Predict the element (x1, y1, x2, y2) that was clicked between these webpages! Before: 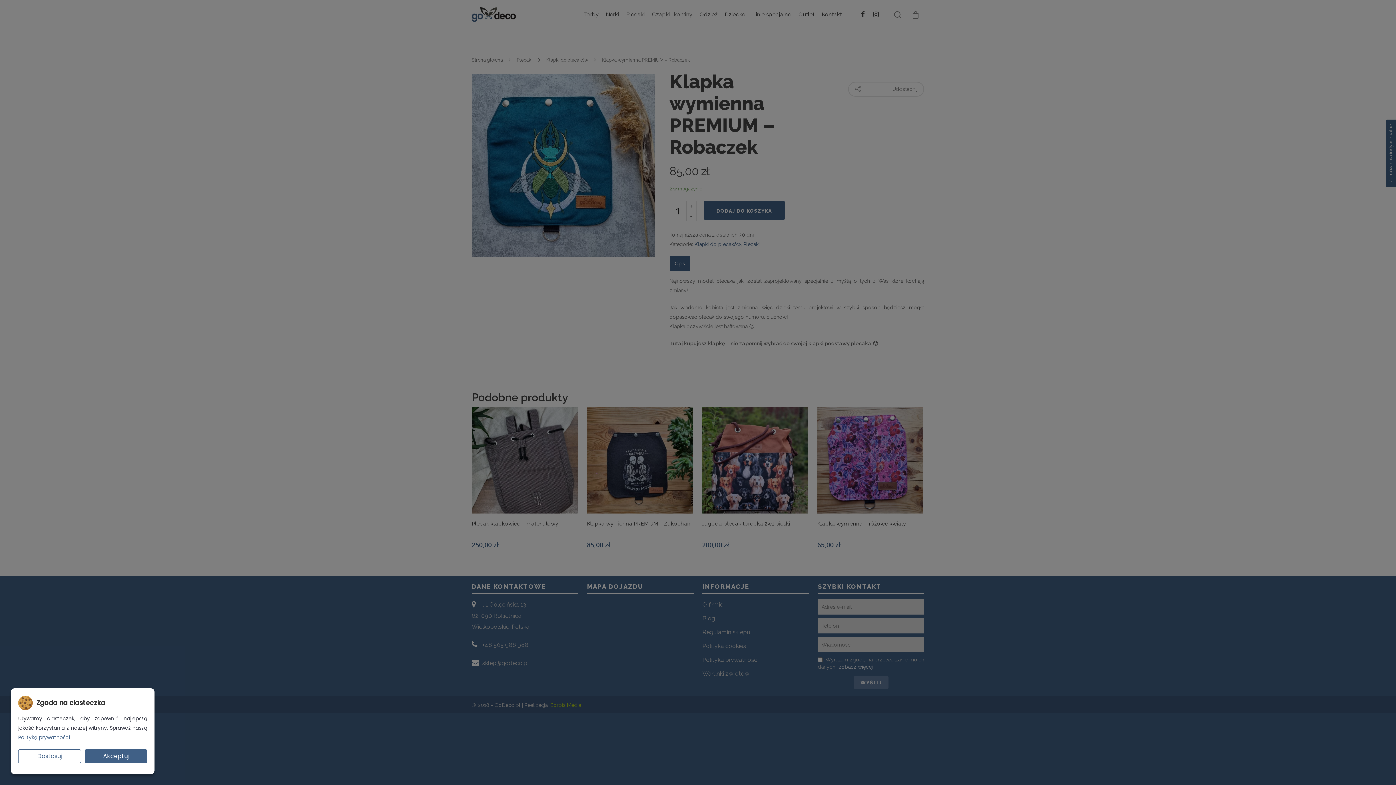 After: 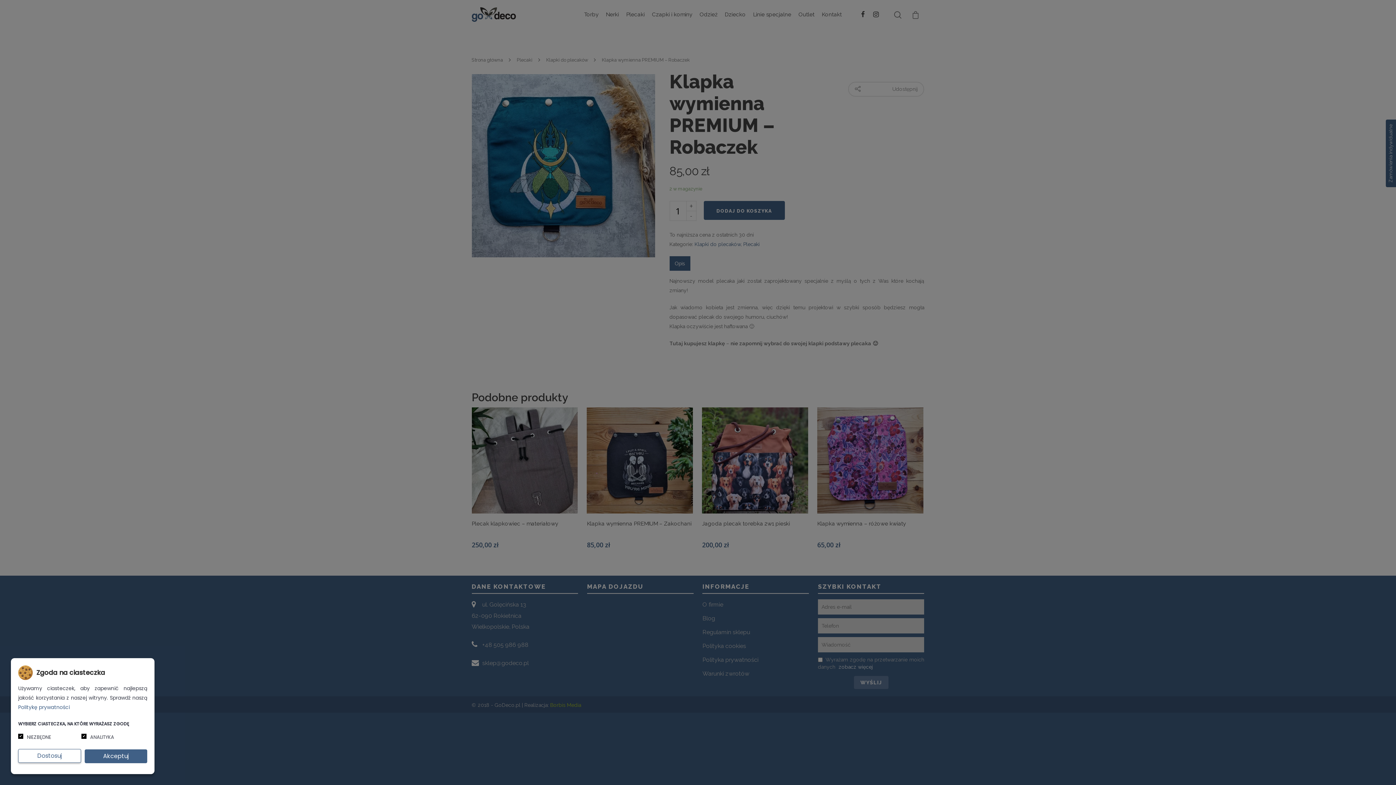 Action: bbox: (18, 749, 80, 763) label: Dostosuj